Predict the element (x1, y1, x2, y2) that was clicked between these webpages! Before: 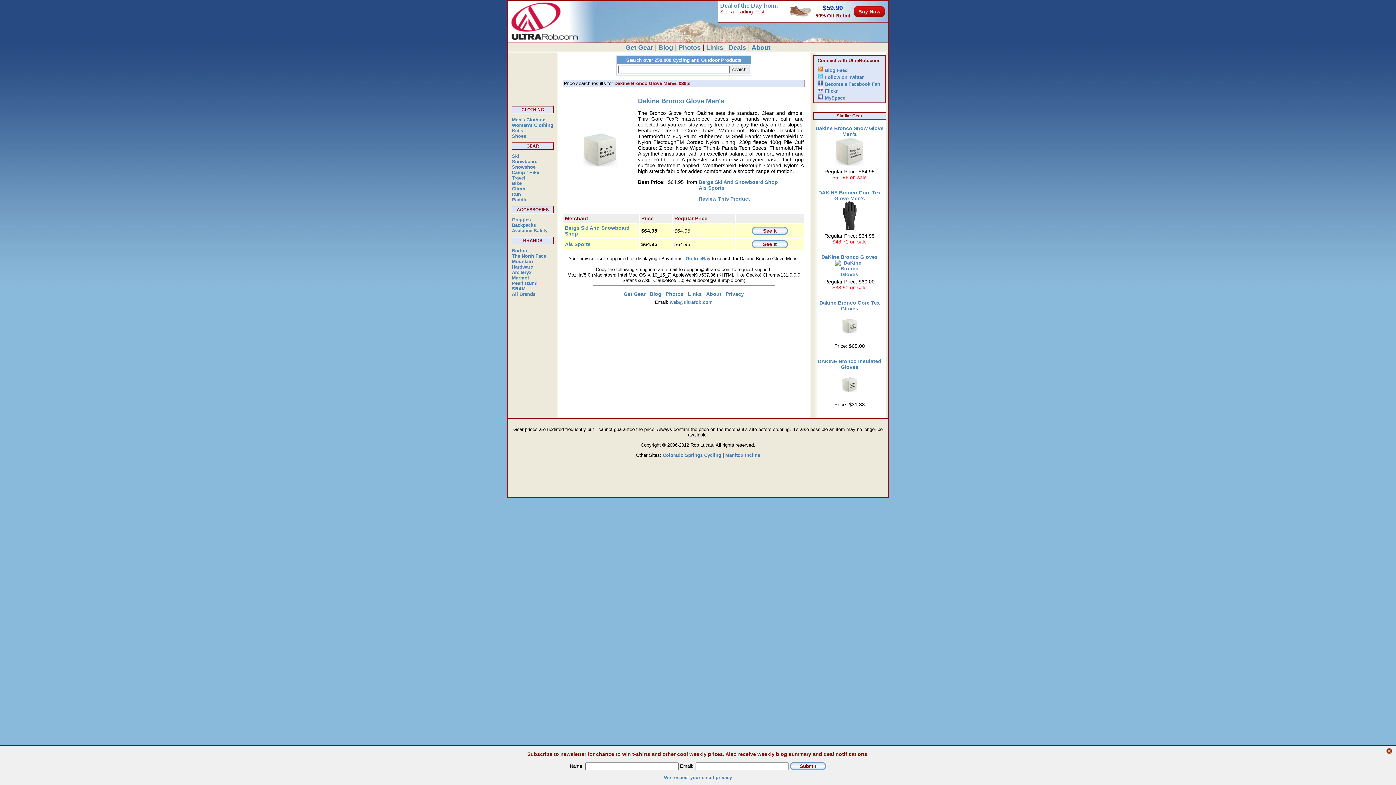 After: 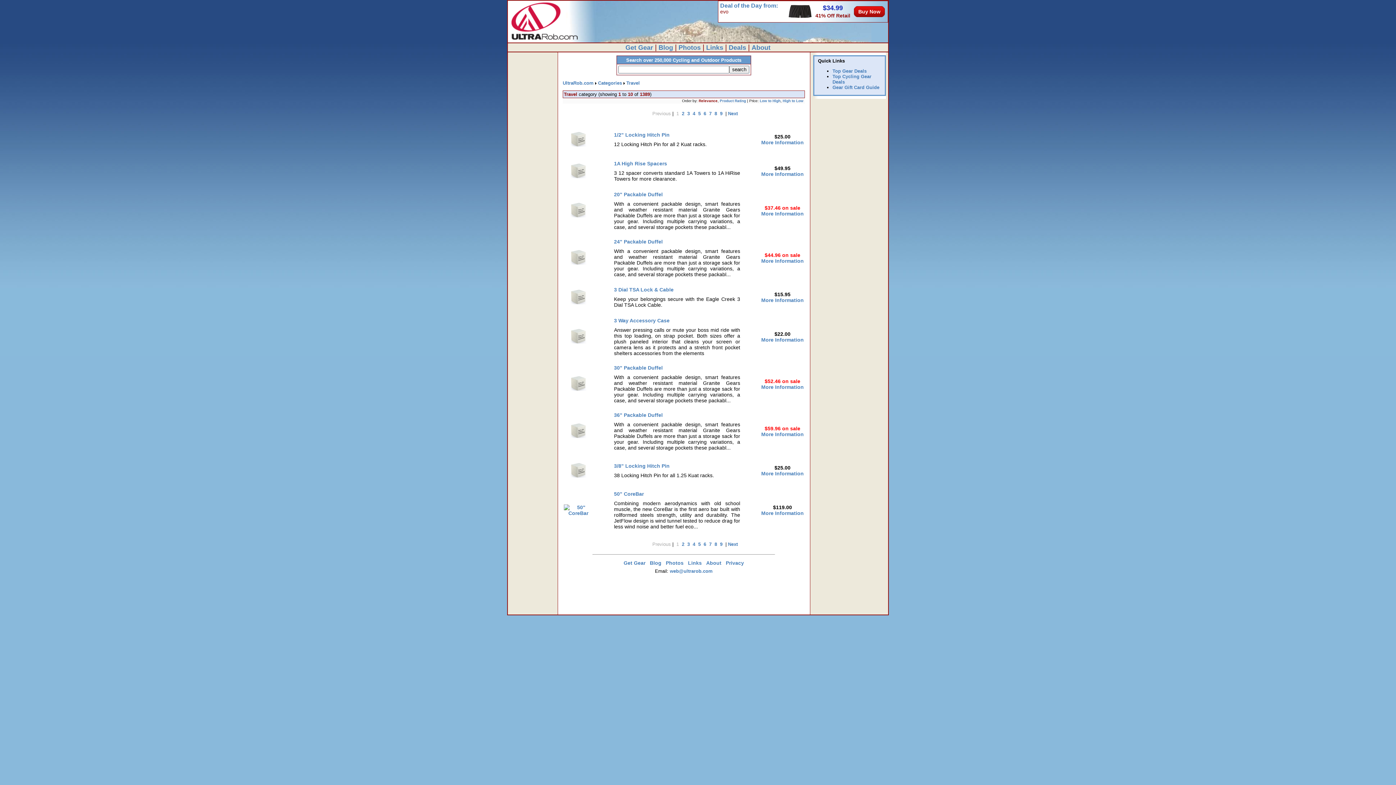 Action: bbox: (512, 175, 525, 180) label: Travel